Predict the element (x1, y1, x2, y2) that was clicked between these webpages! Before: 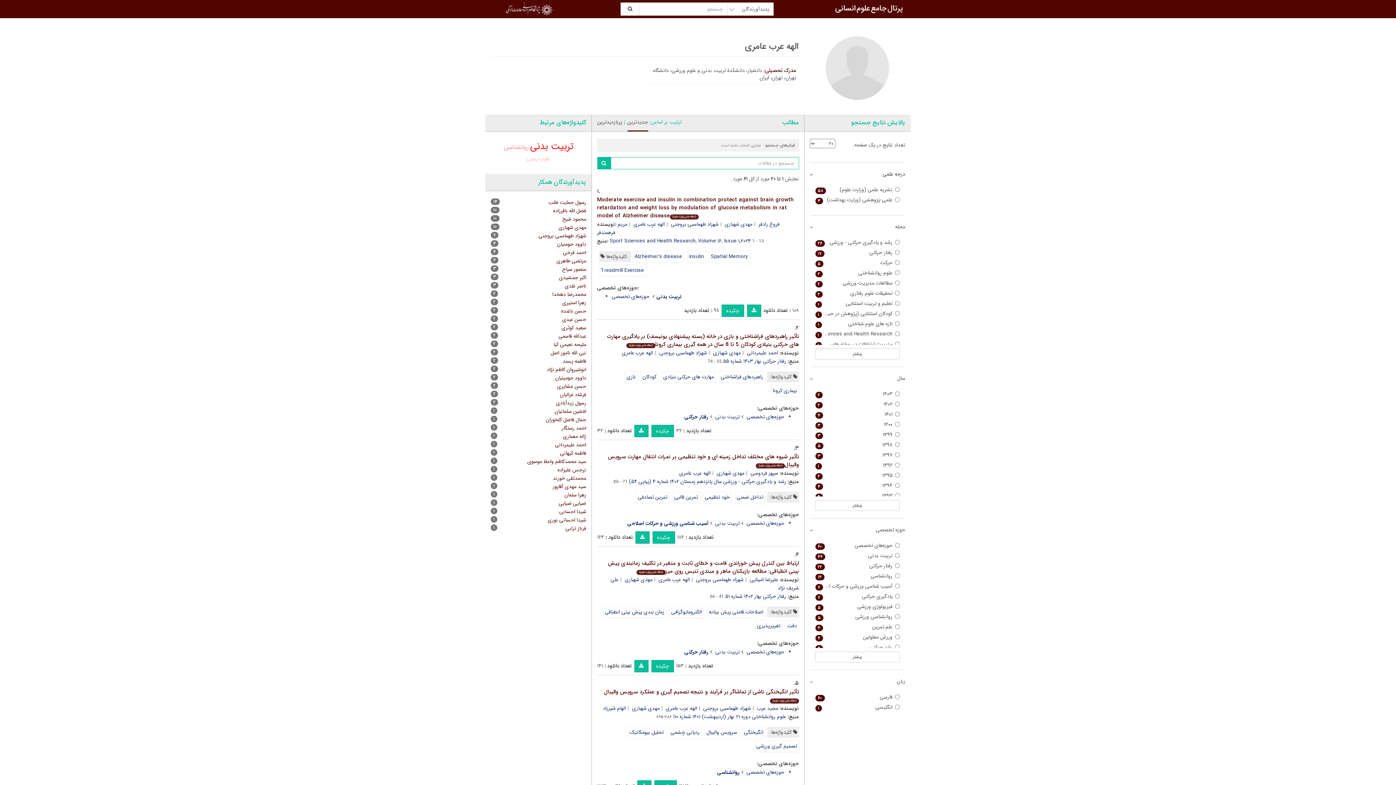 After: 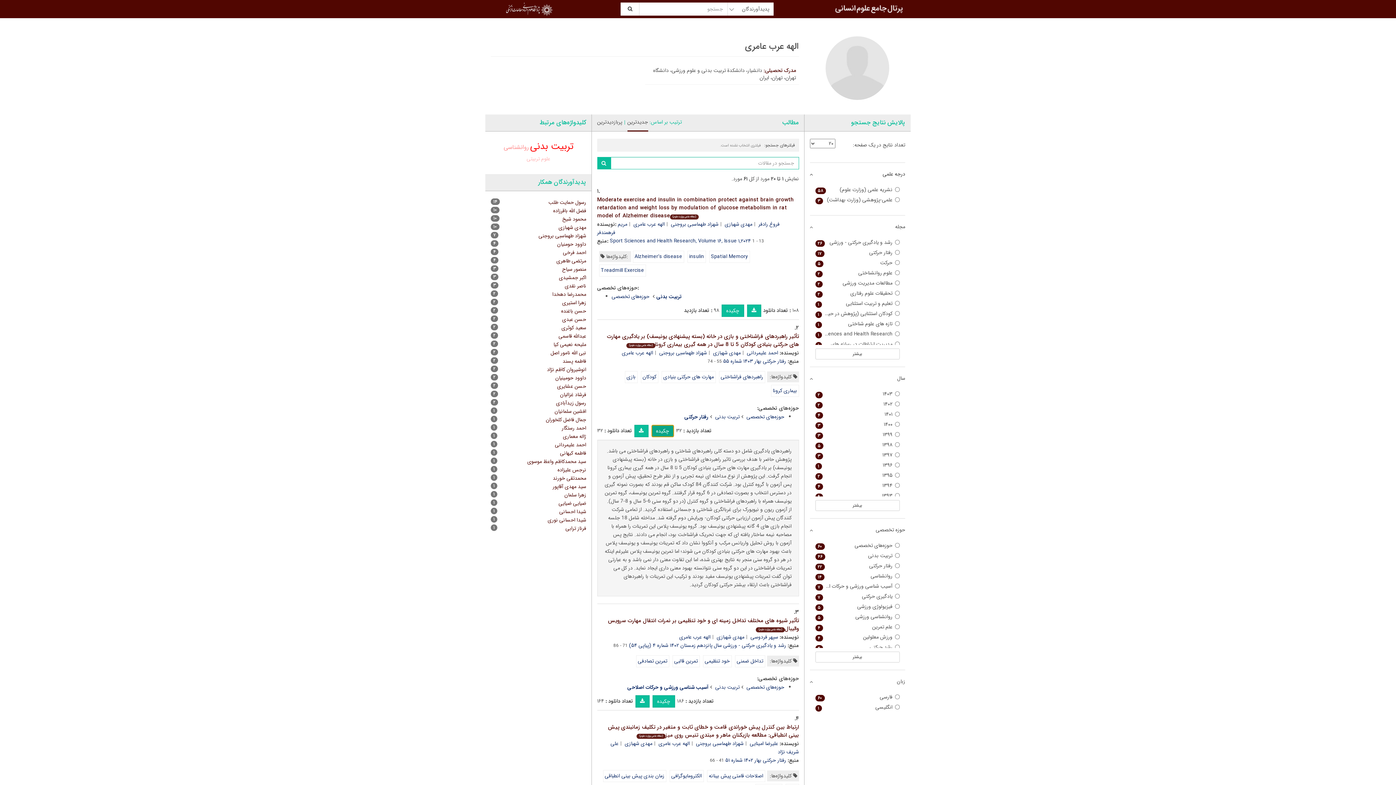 Action: label: چکیده bbox: (651, 425, 674, 437)